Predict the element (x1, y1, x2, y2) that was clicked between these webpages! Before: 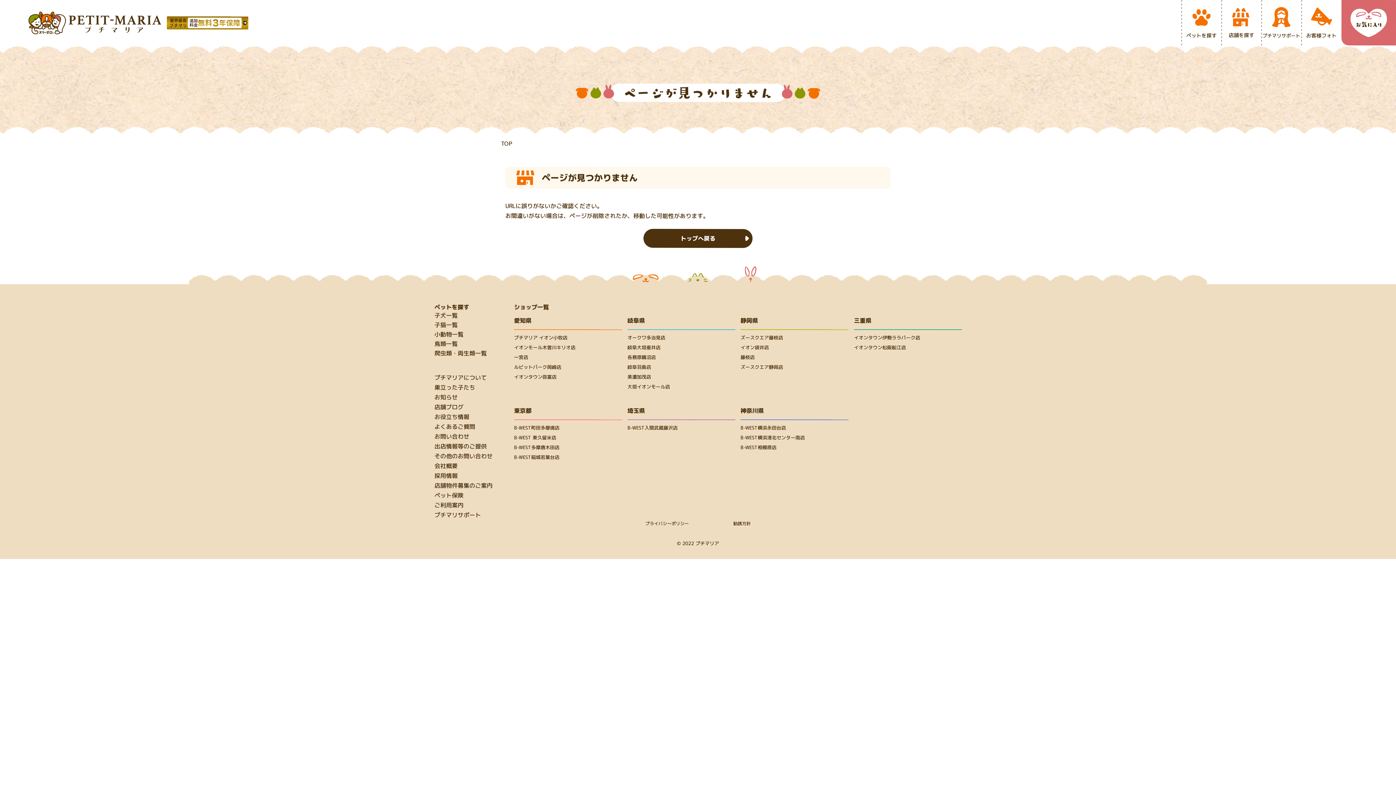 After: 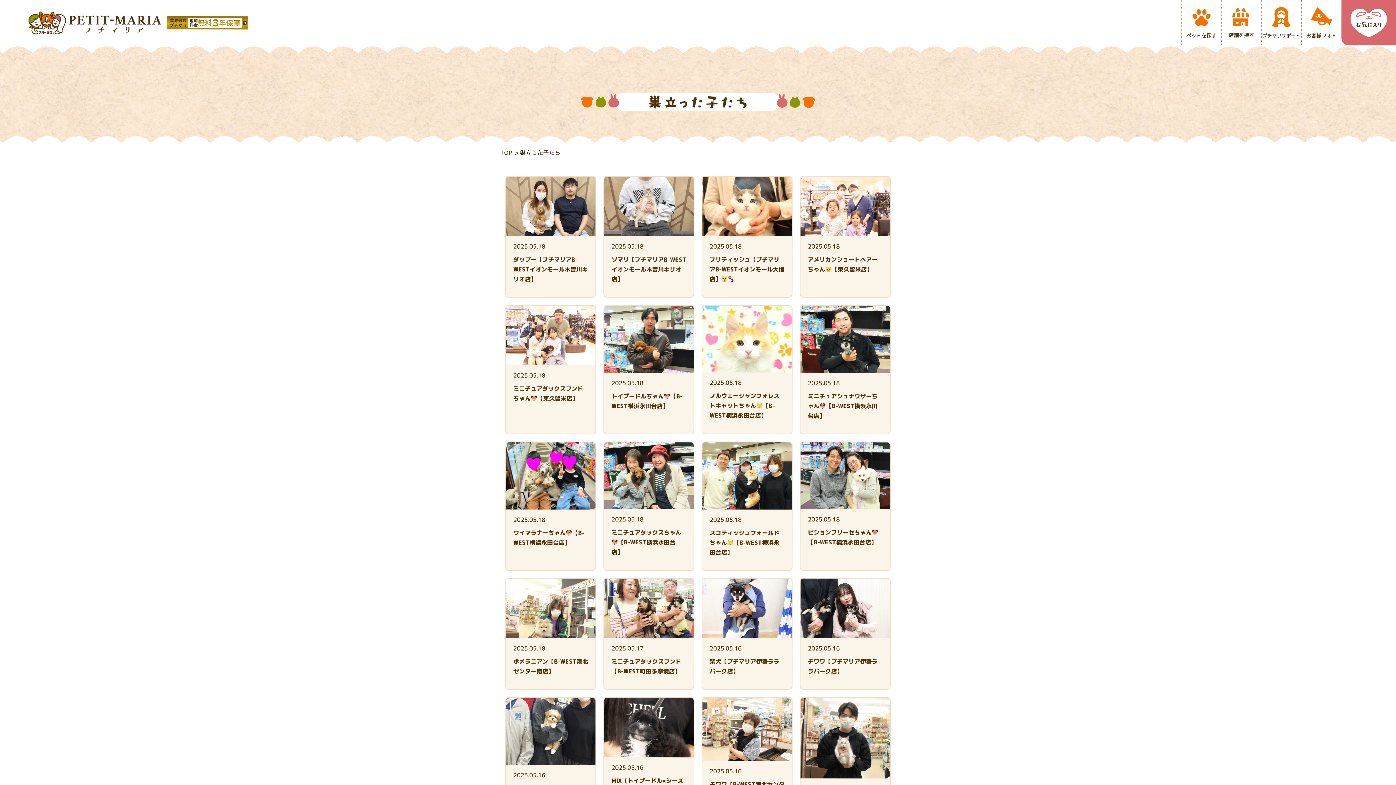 Action: label: お客様フォト bbox: (1301, 0, 1341, 45)